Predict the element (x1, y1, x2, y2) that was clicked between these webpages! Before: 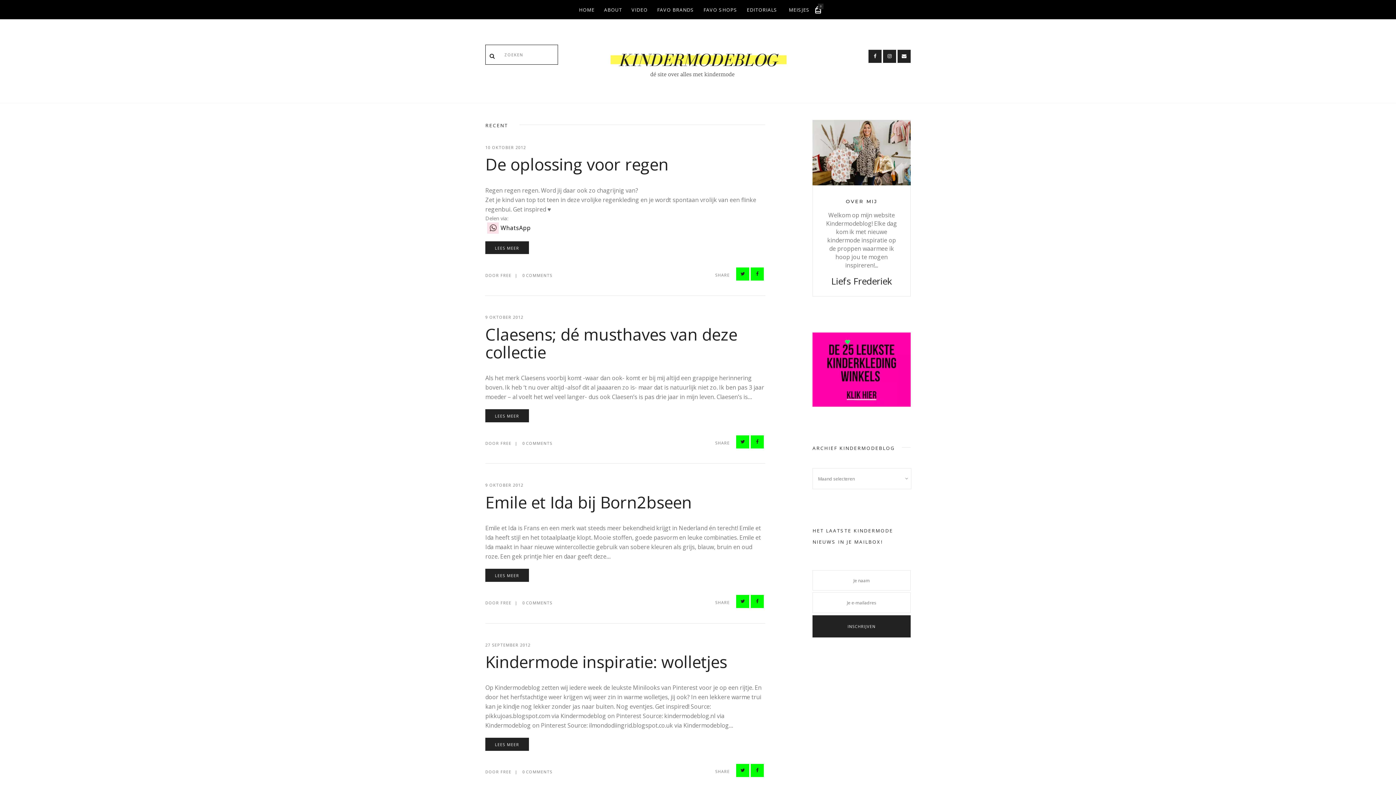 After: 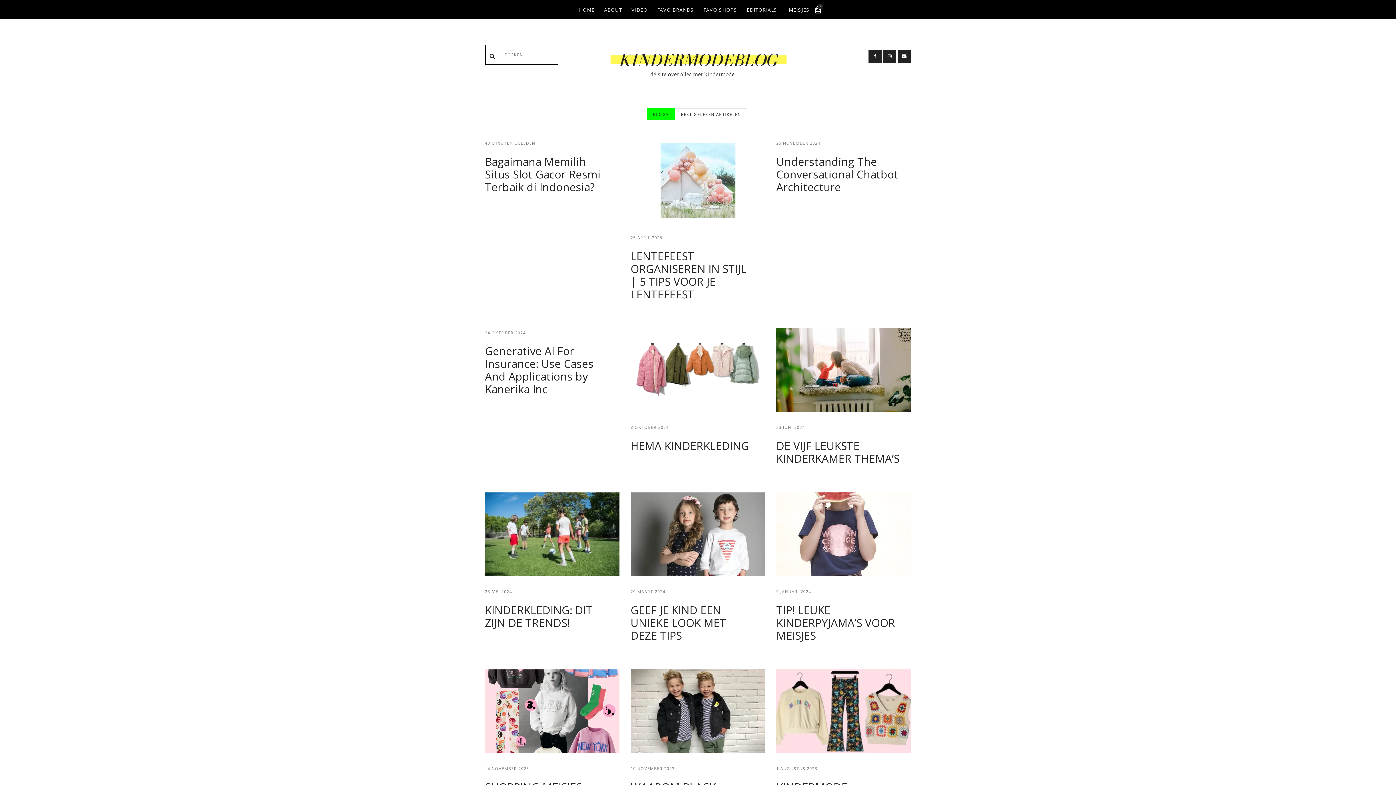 Action: bbox: (603, 44, 792, 51)